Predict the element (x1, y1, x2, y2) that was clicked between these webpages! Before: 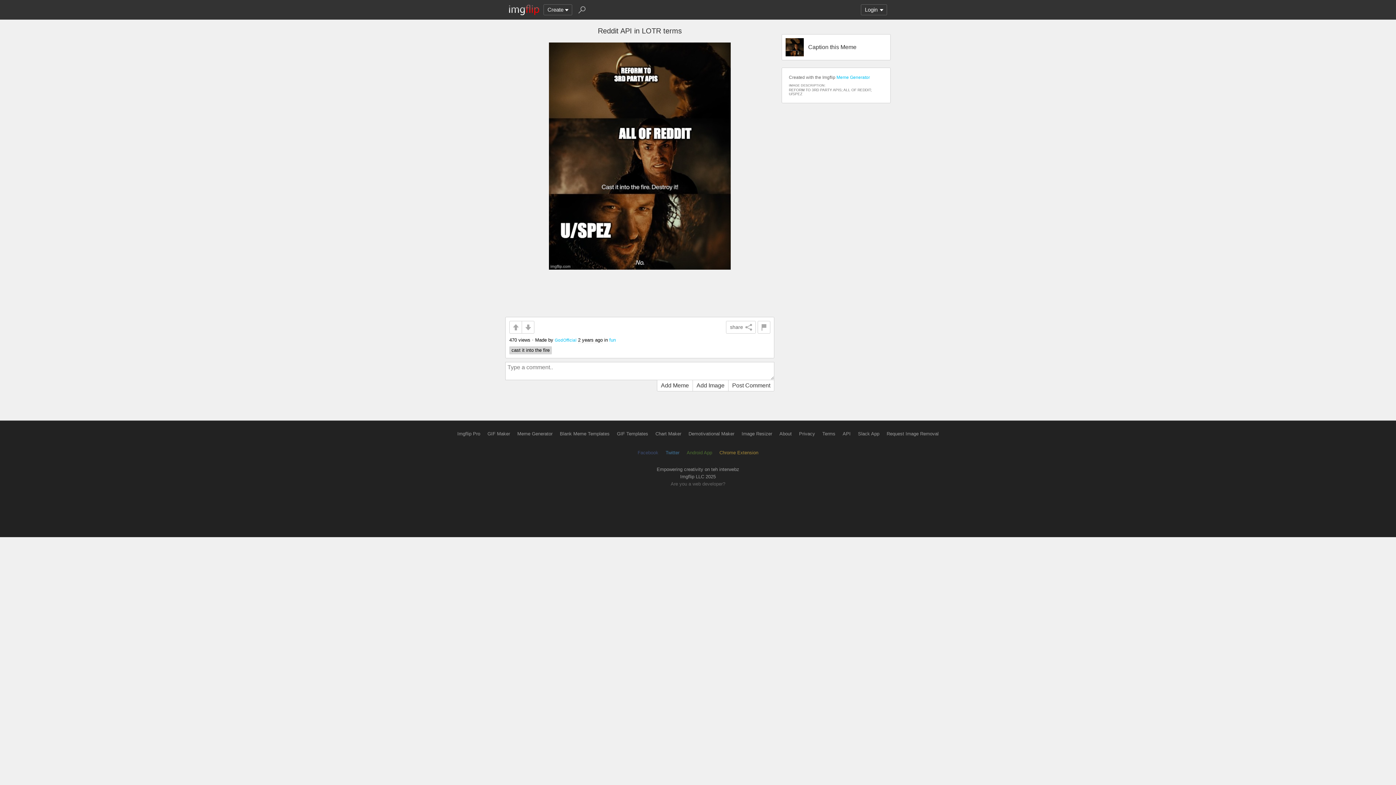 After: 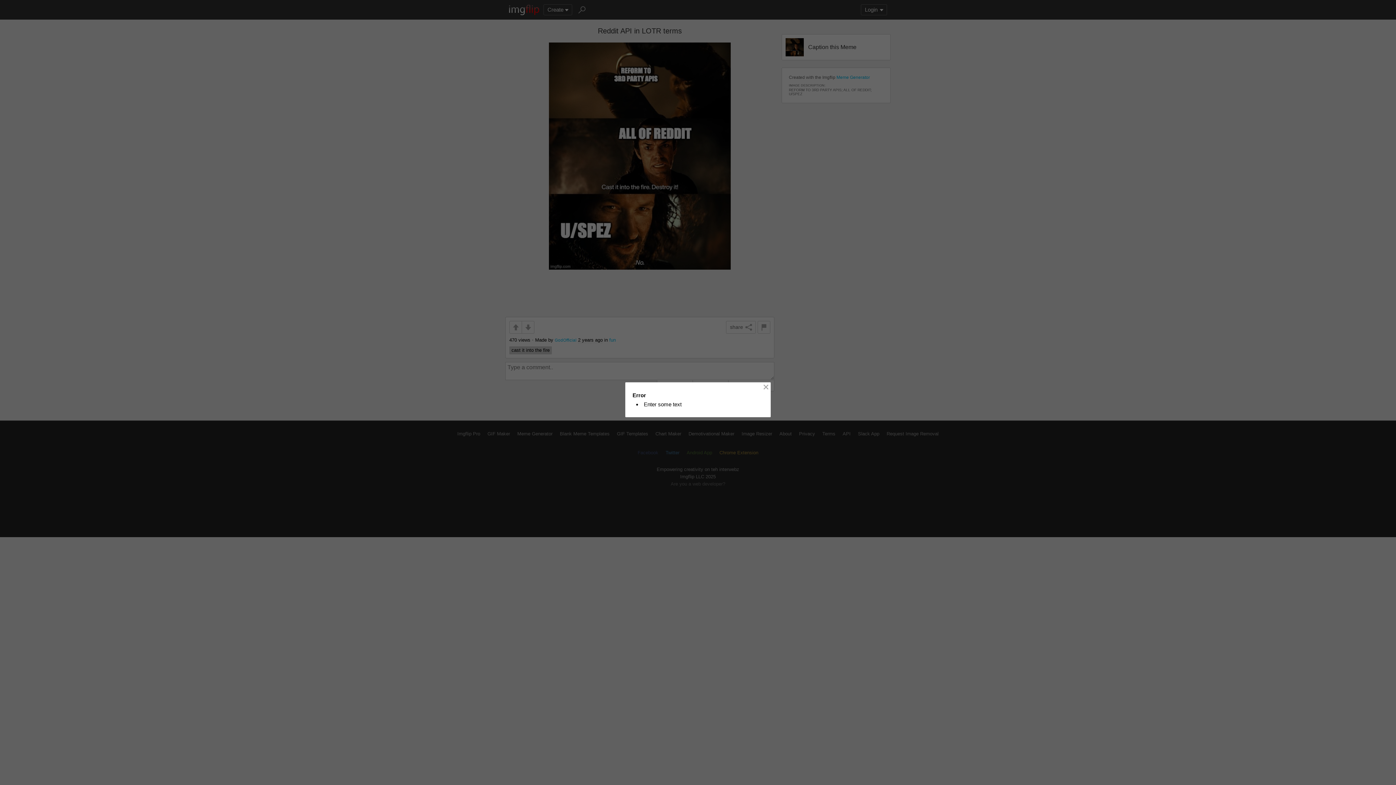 Action: label: Post Comment bbox: (728, 380, 774, 391)